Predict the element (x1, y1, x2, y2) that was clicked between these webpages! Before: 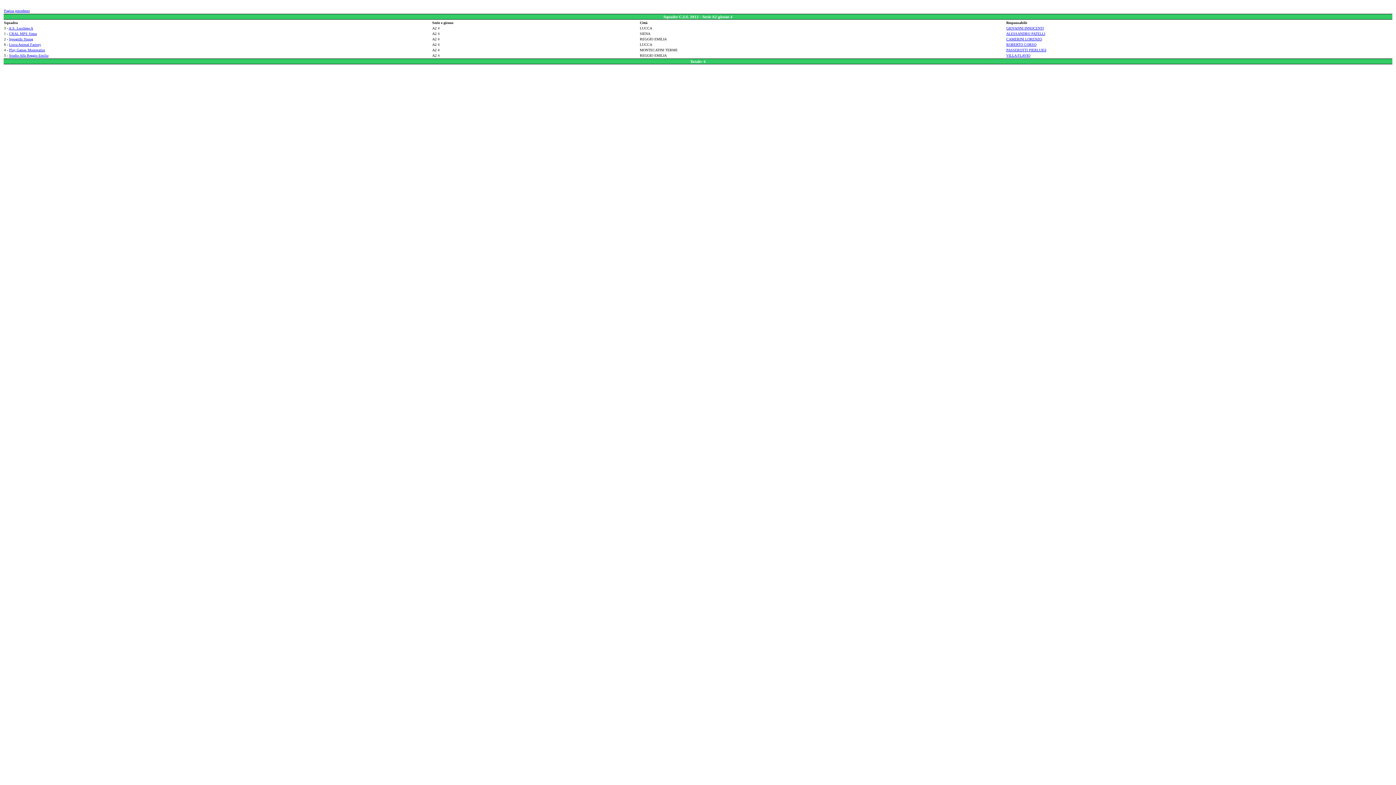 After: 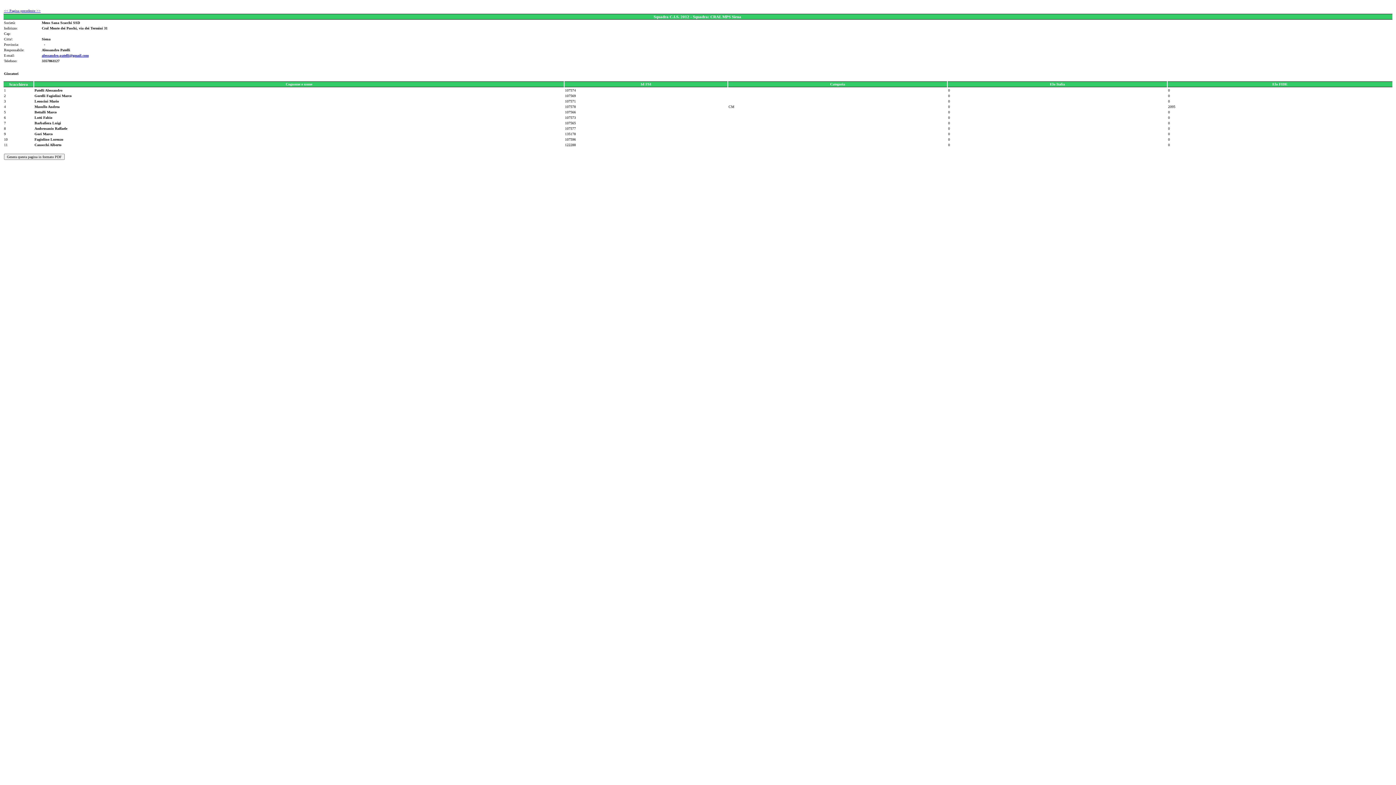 Action: label: CRAL MPS Siena bbox: (9, 31, 36, 35)